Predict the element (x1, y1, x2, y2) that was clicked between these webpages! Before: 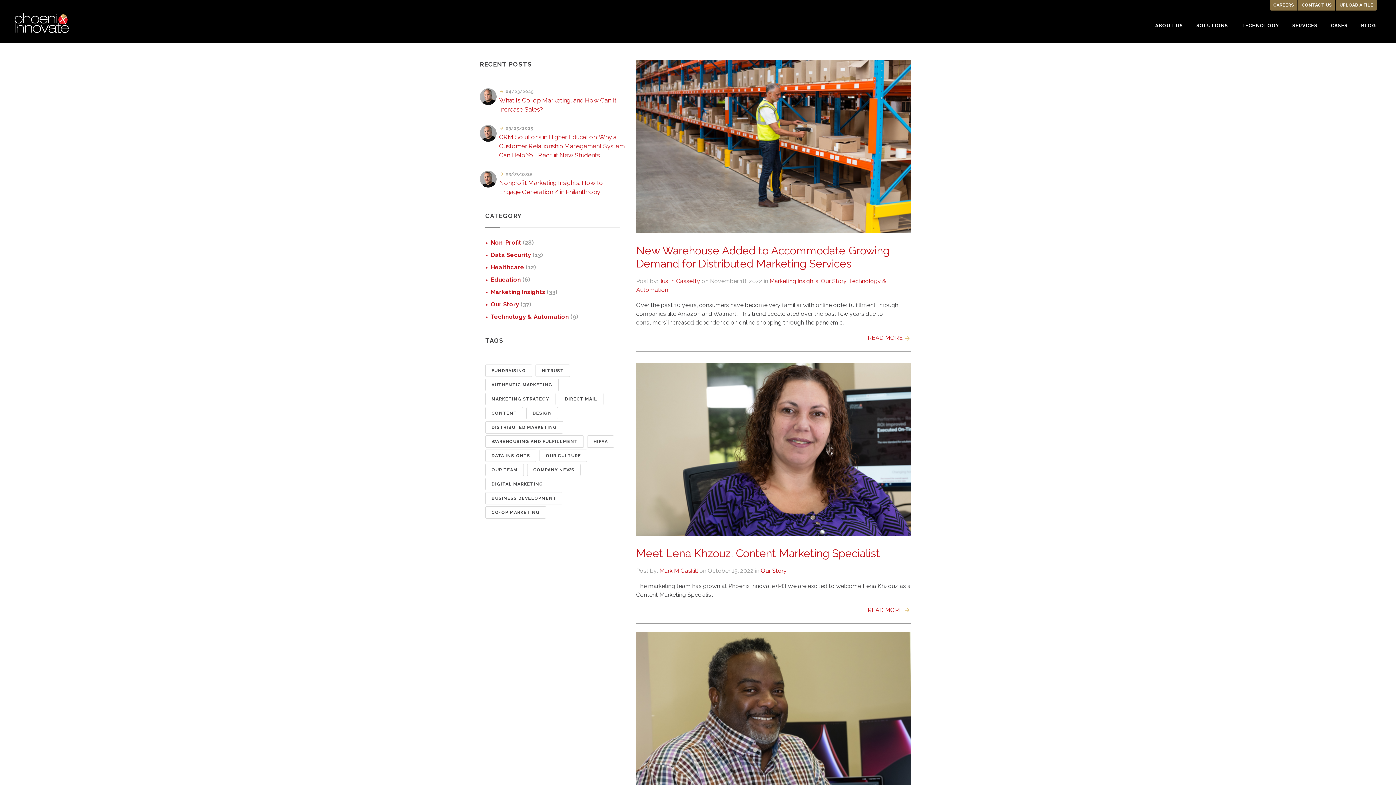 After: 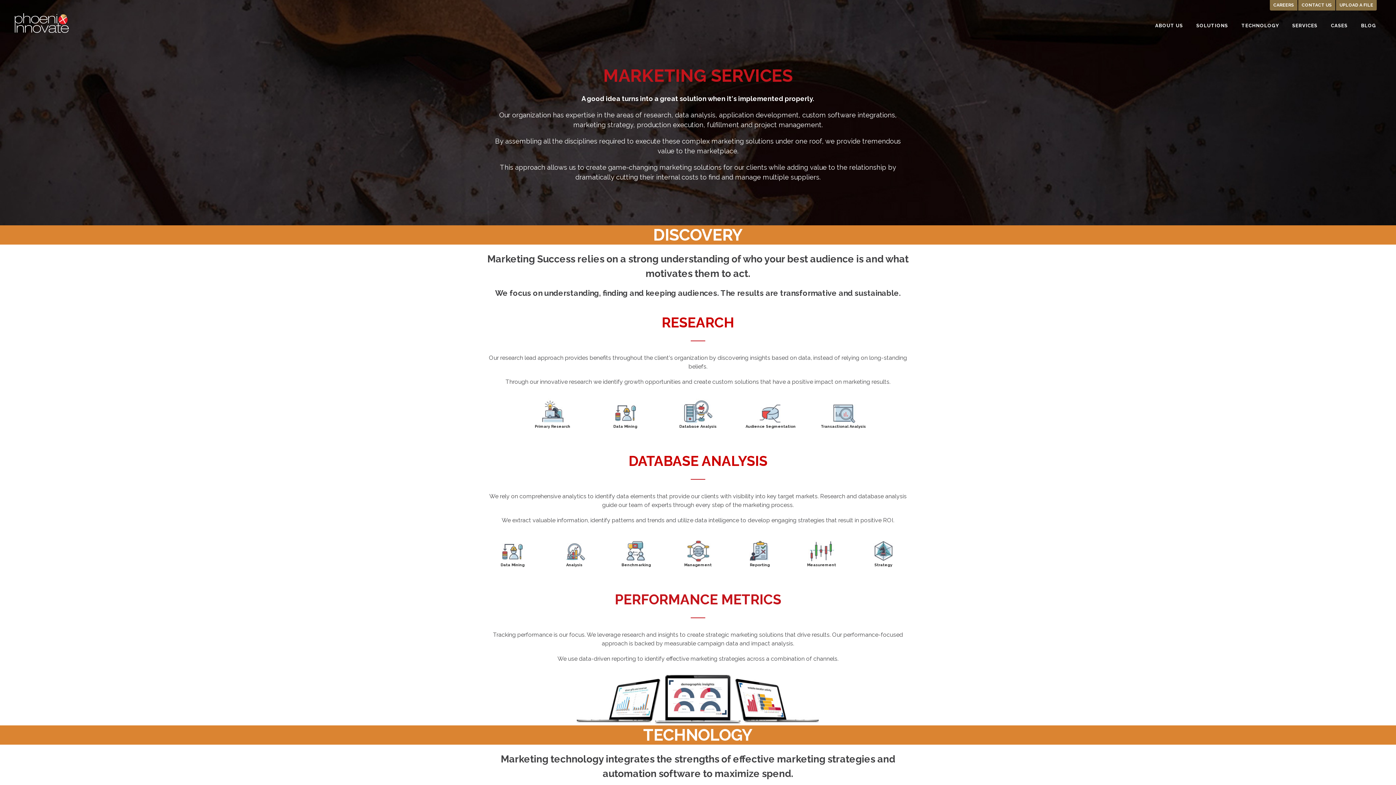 Action: bbox: (1292, 21, 1317, 30) label: SERVICES